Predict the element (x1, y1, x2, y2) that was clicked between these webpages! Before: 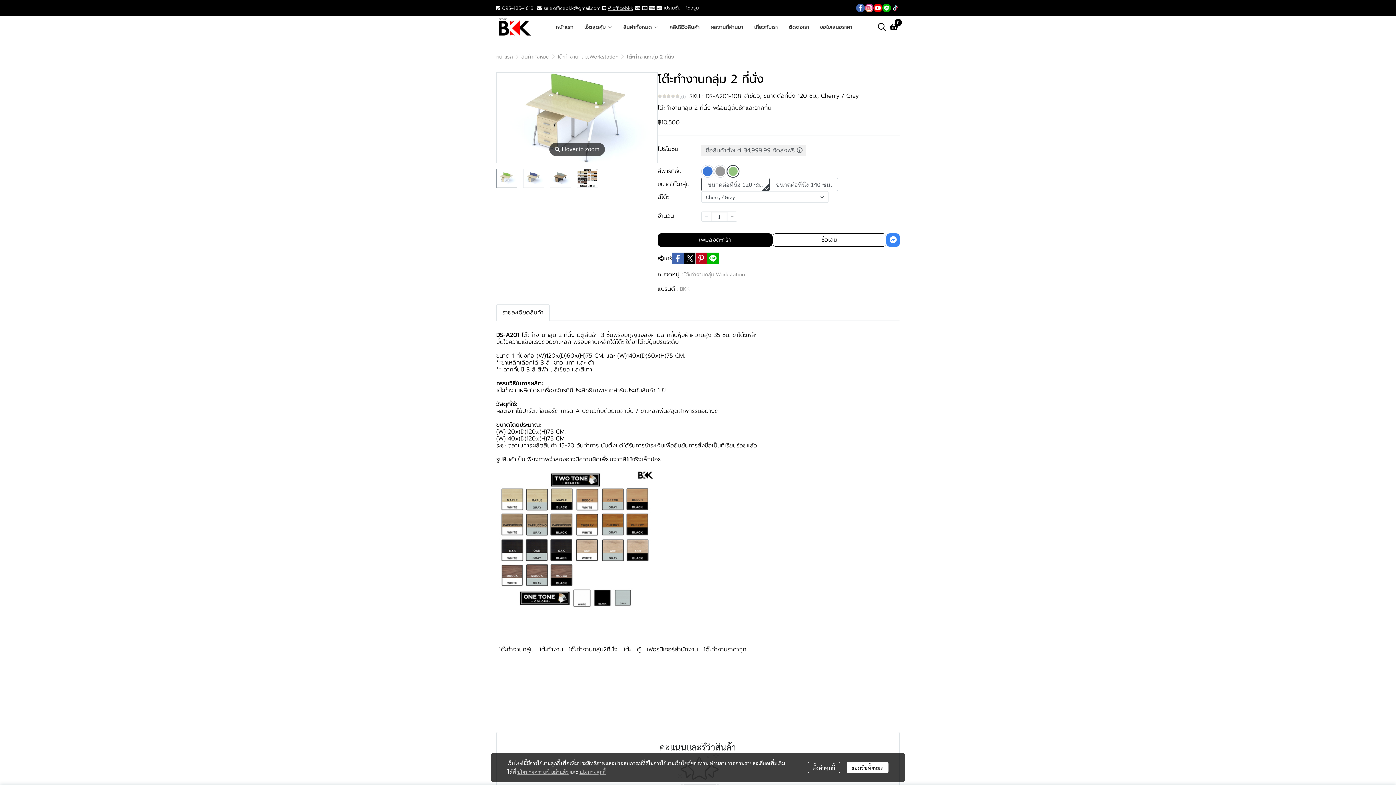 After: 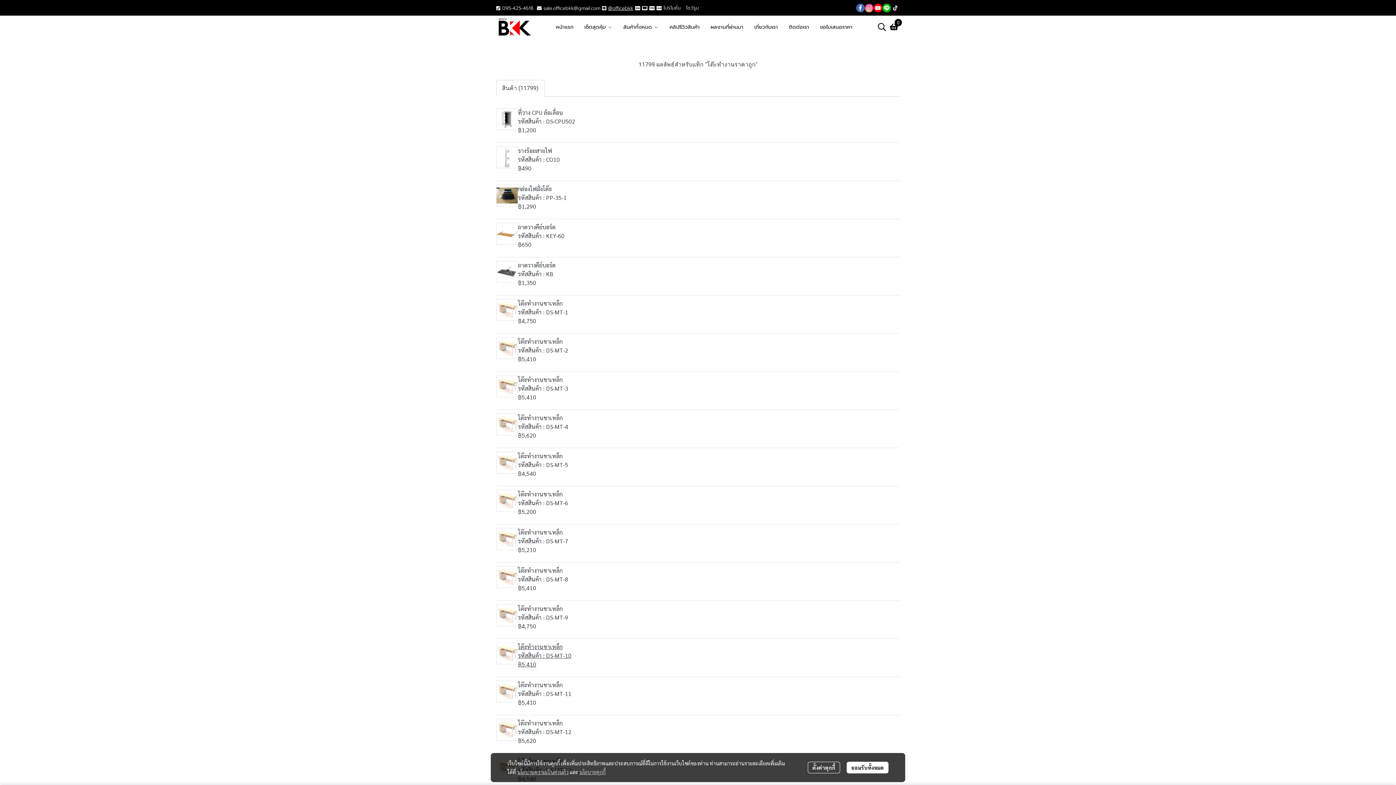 Action: label: โต๊ะทำงานราคาถูก bbox: (701, 643, 749, 655)